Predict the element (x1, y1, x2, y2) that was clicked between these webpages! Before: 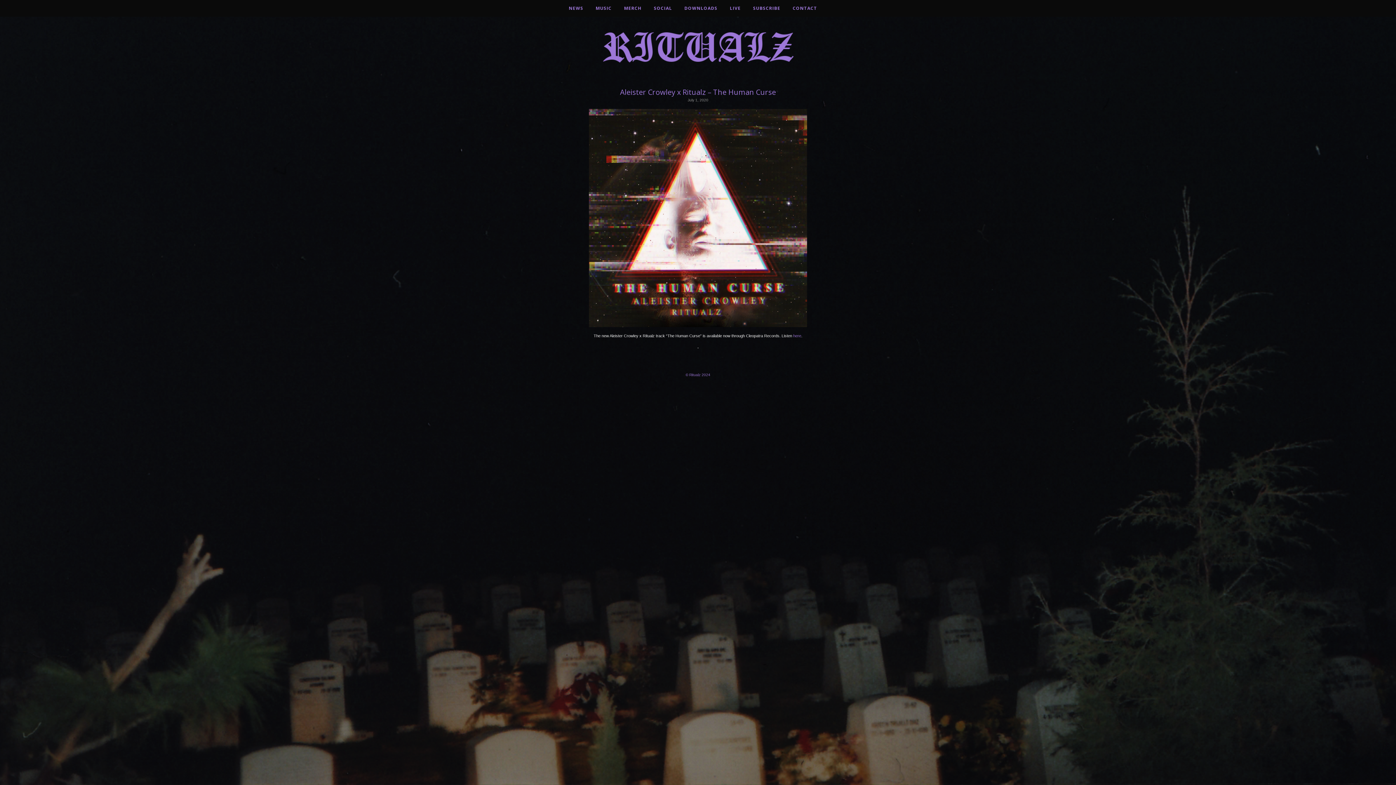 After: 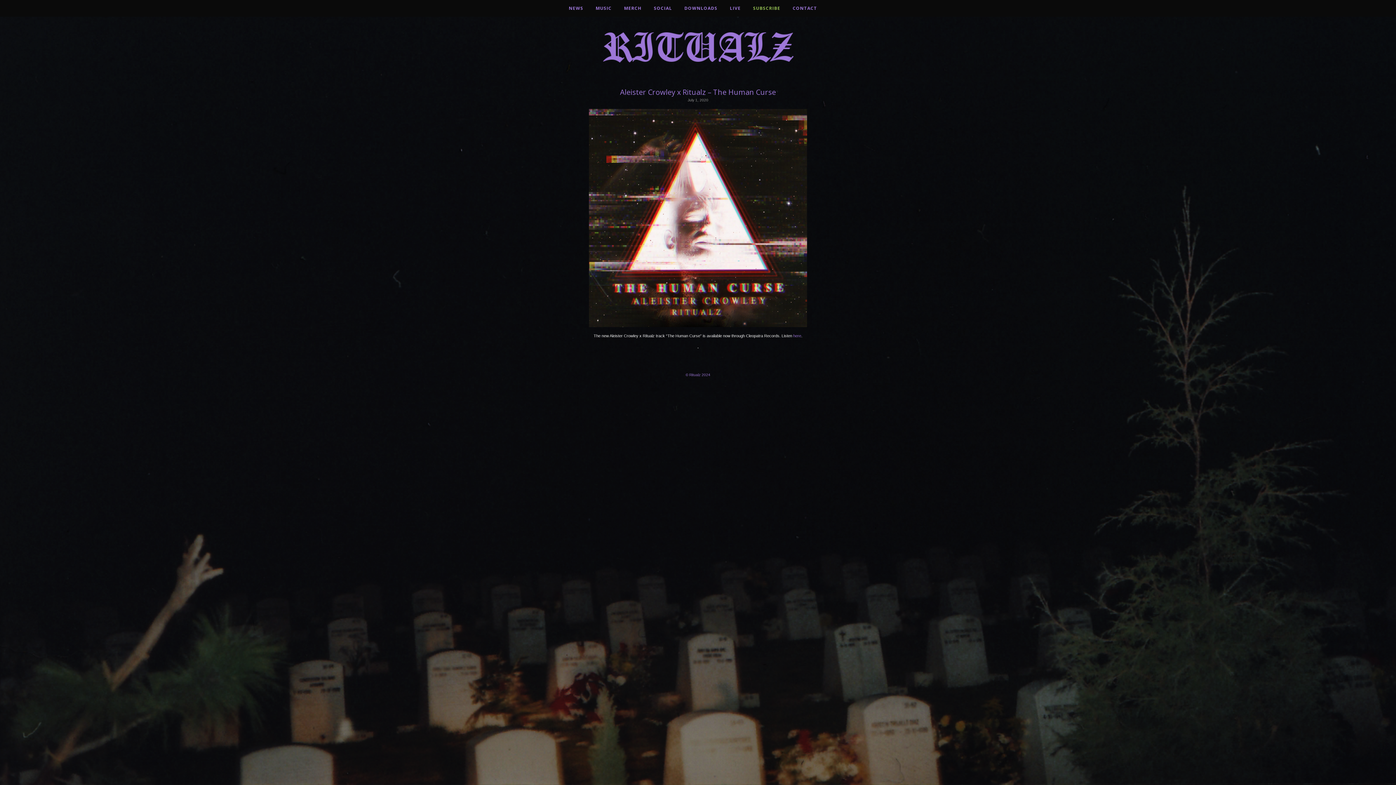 Action: bbox: (747, 0, 786, 16) label: SUBSCRIBE